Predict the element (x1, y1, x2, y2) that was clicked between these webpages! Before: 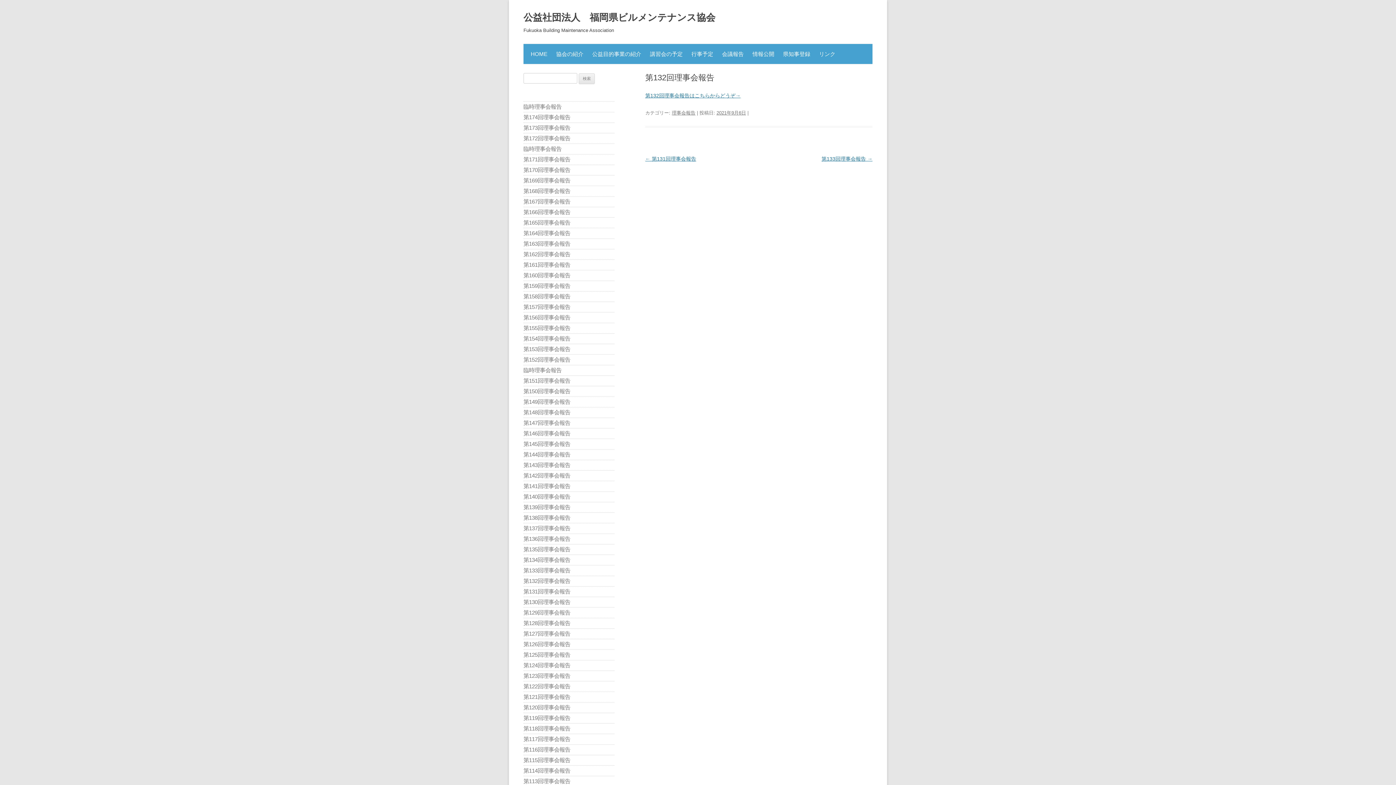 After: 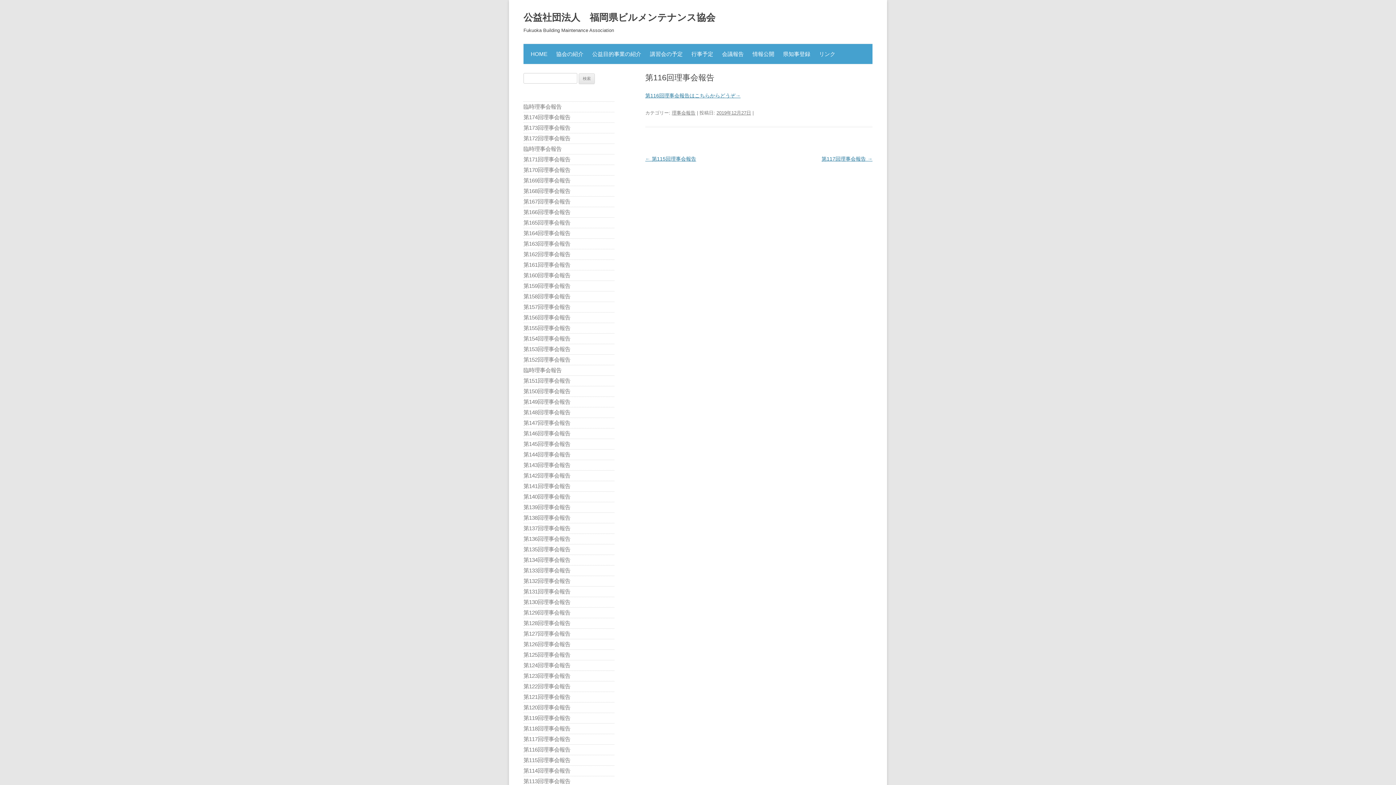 Action: bbox: (523, 746, 570, 753) label: 第116回理事会報告